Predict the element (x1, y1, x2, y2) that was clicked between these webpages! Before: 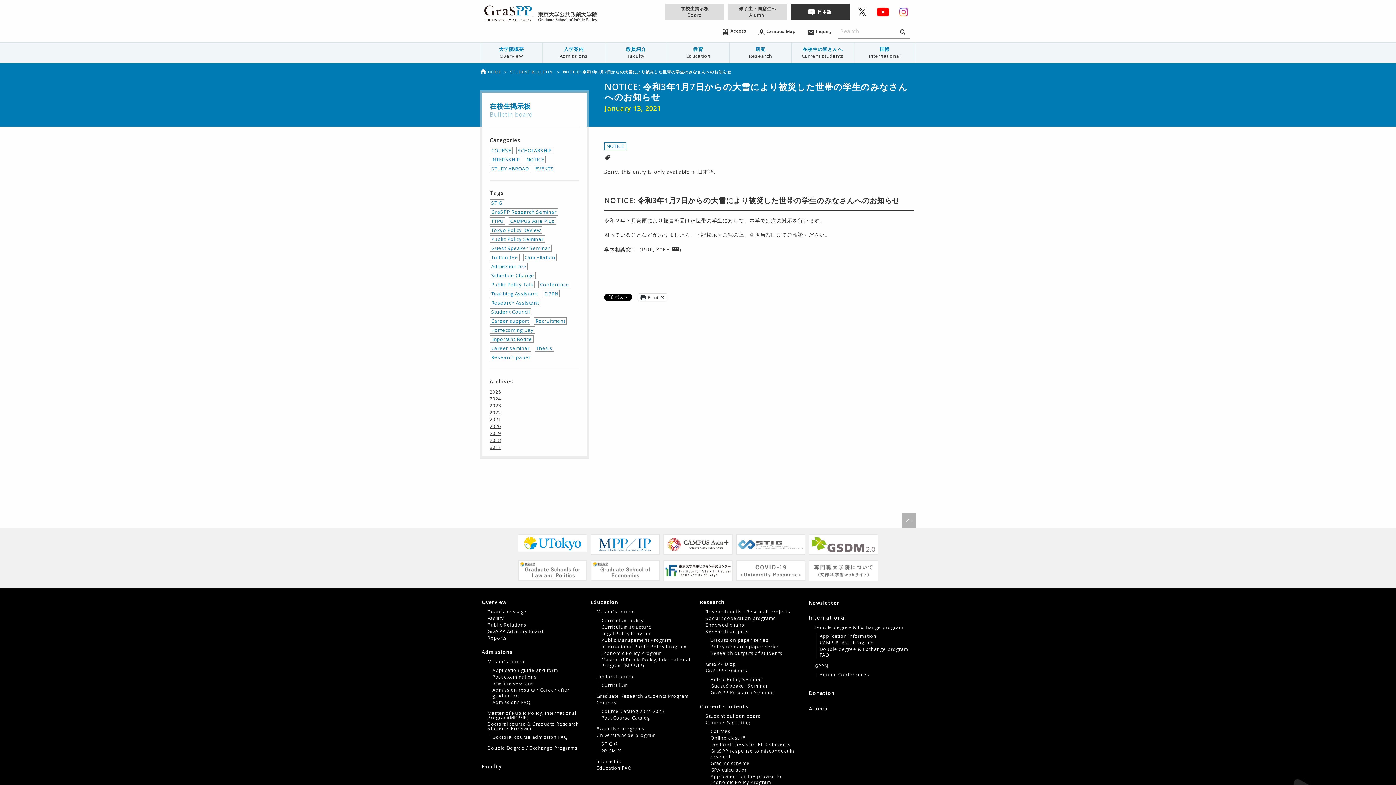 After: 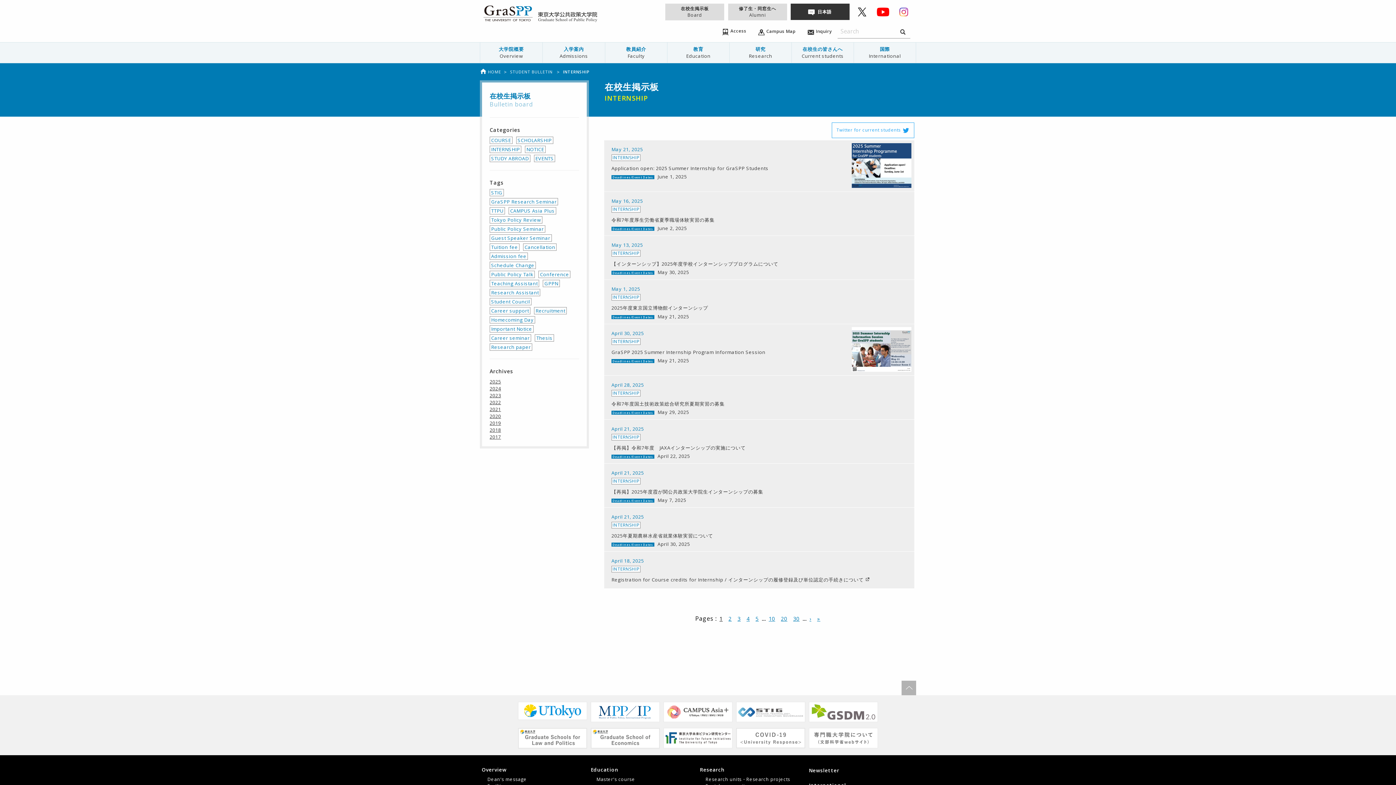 Action: label: INTERNSHIP bbox: (489, 155, 521, 163)